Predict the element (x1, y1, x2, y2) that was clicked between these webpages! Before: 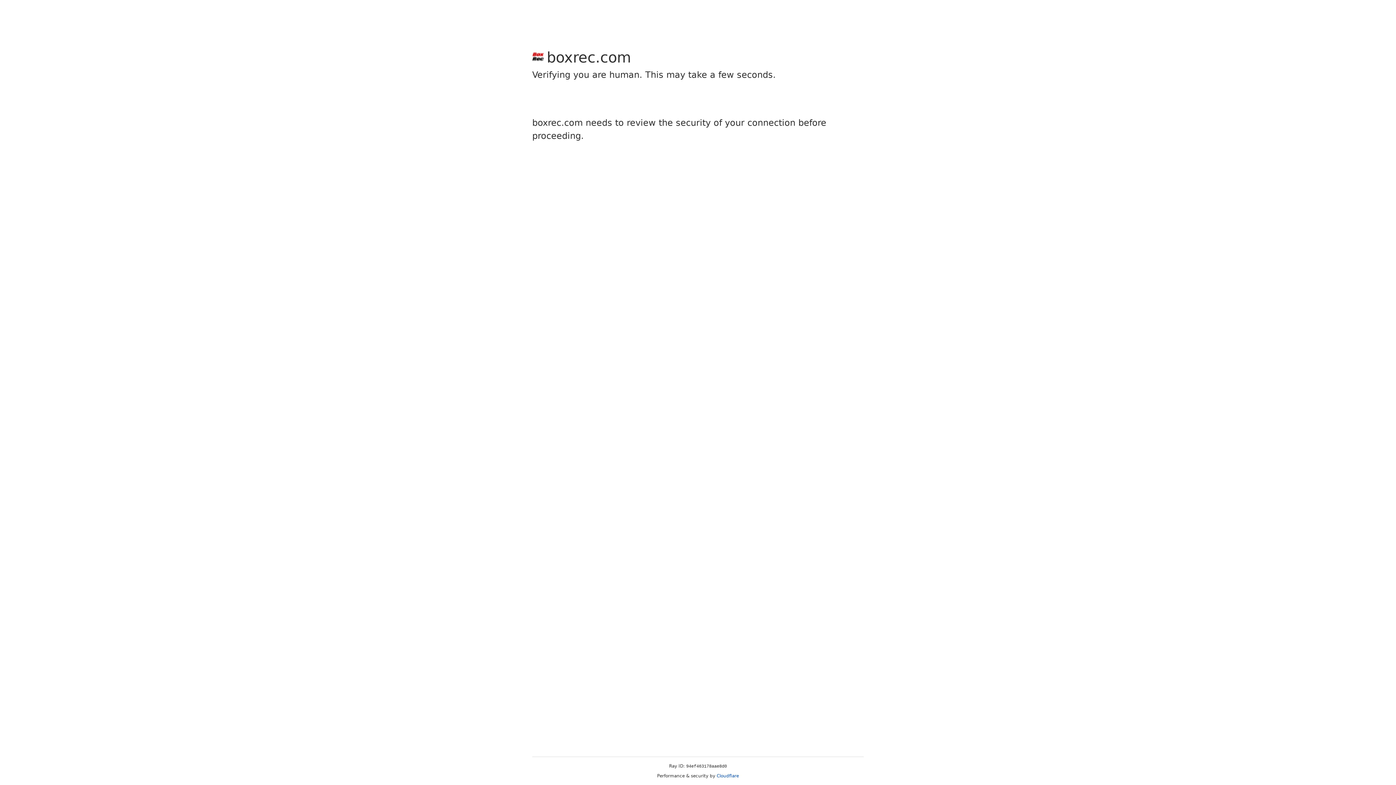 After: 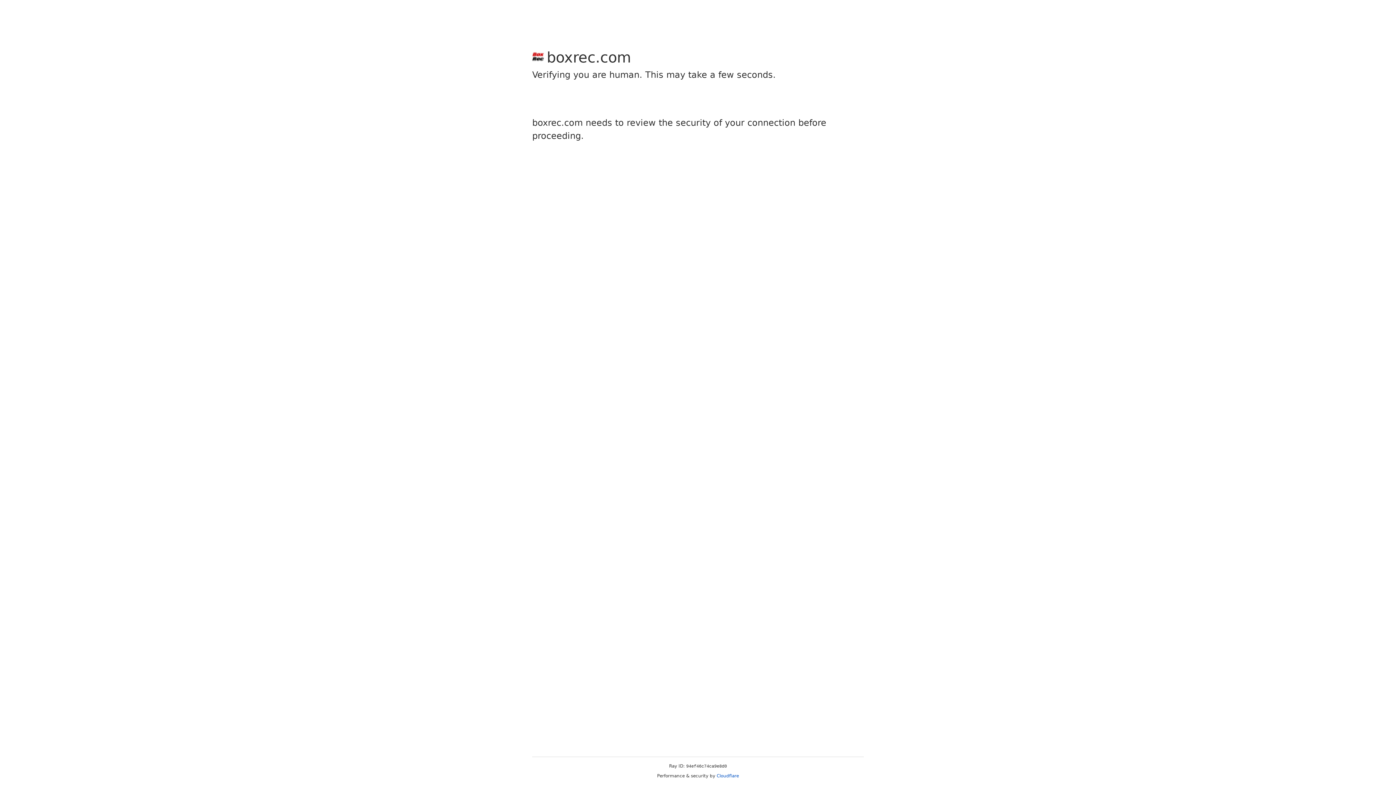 Action: label: Cloudflare bbox: (716, 773, 739, 778)